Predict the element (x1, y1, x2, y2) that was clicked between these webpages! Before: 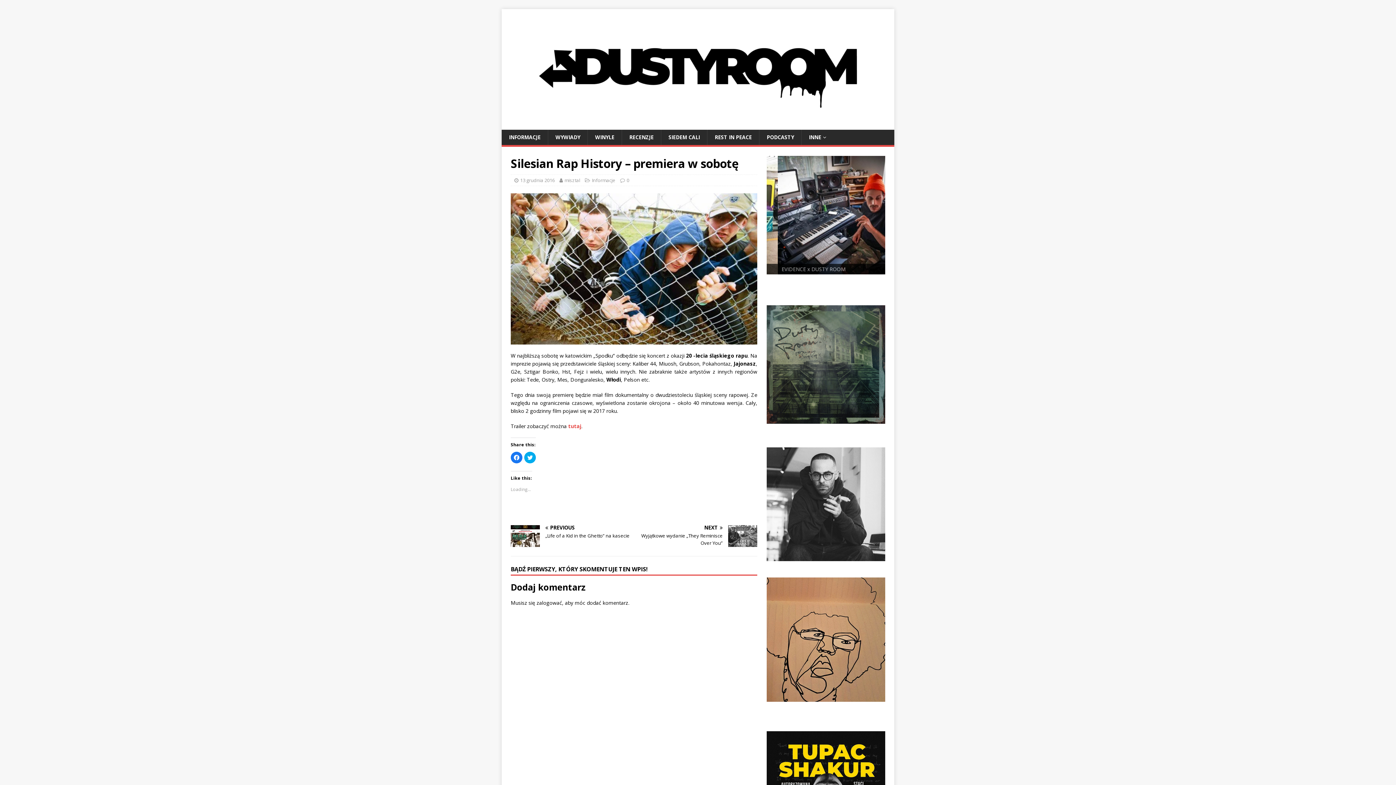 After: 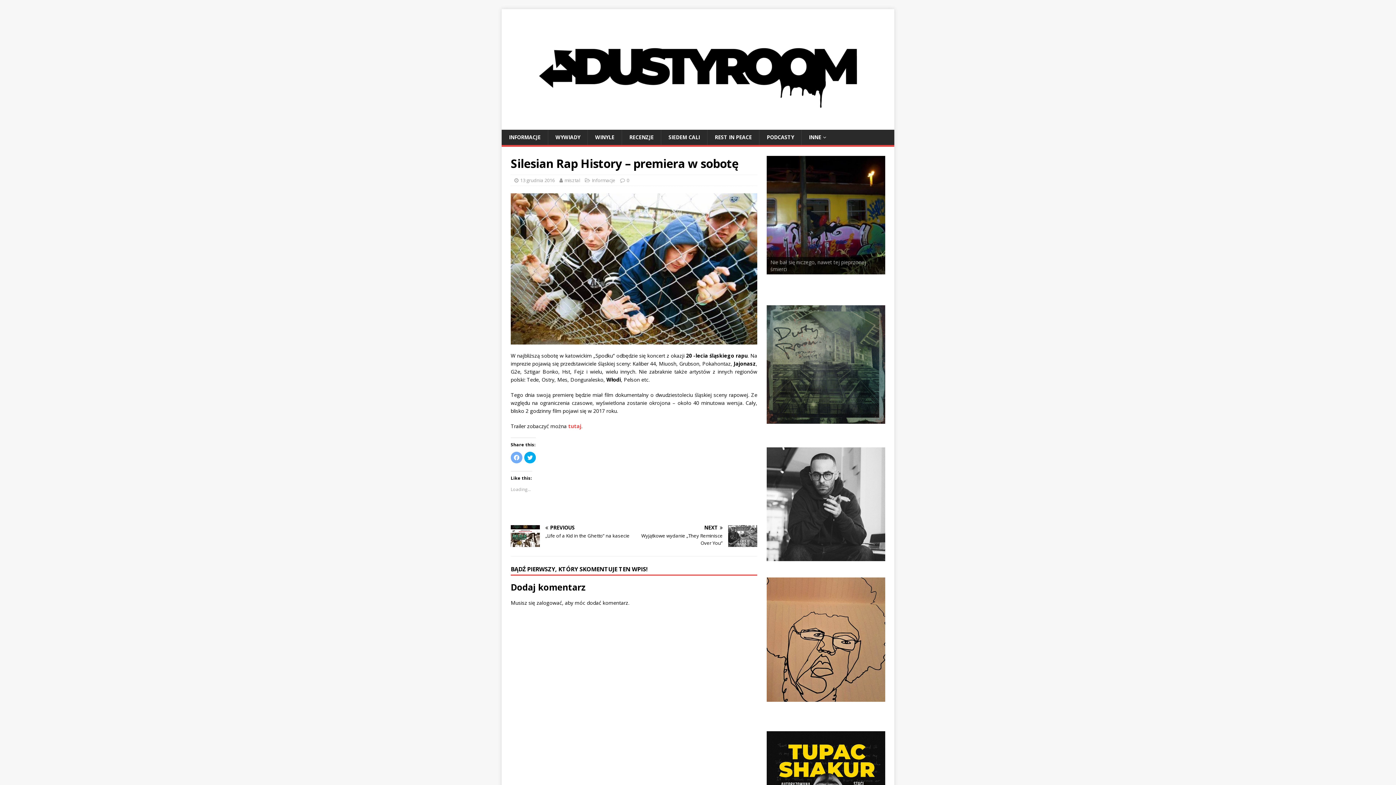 Action: label: Click to share on Facebook (Opens in new window) bbox: (510, 452, 522, 463)